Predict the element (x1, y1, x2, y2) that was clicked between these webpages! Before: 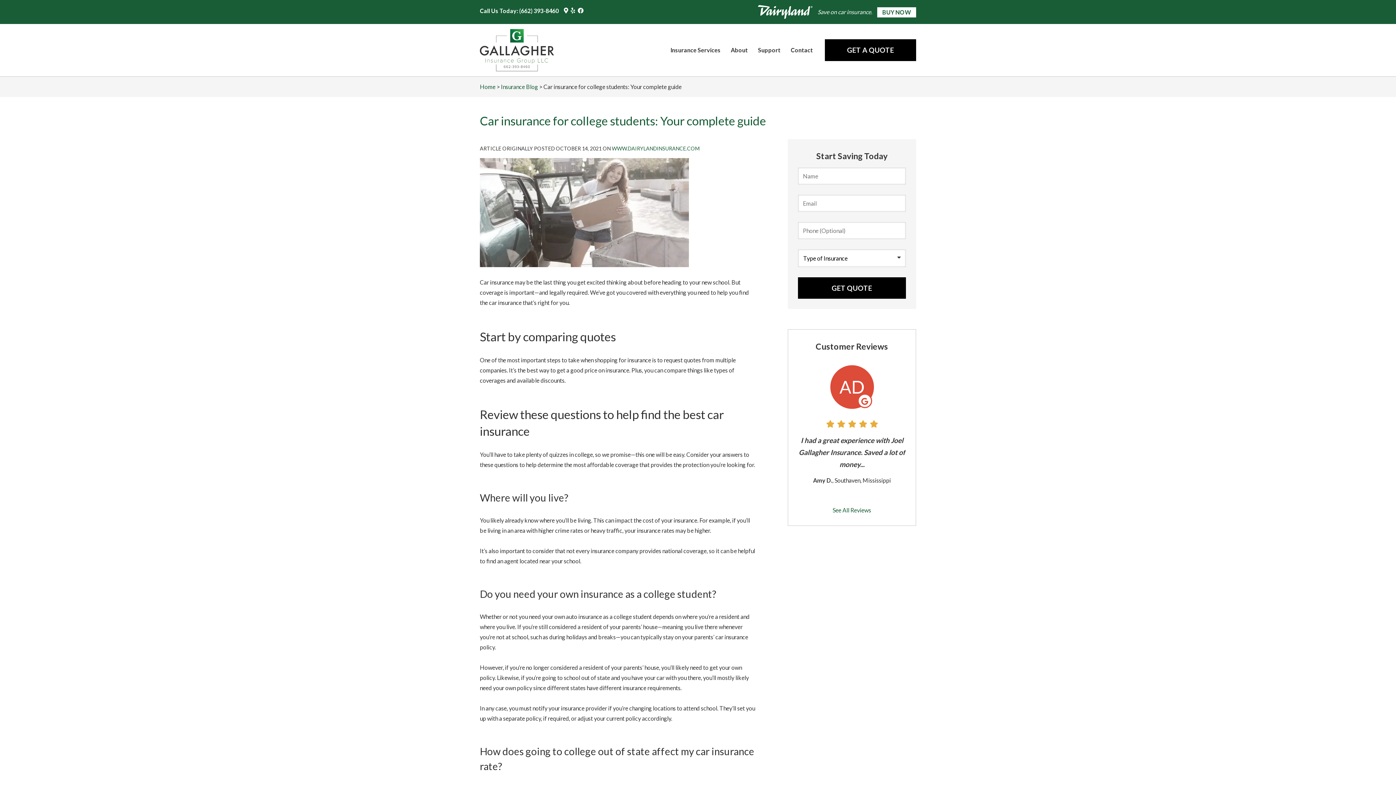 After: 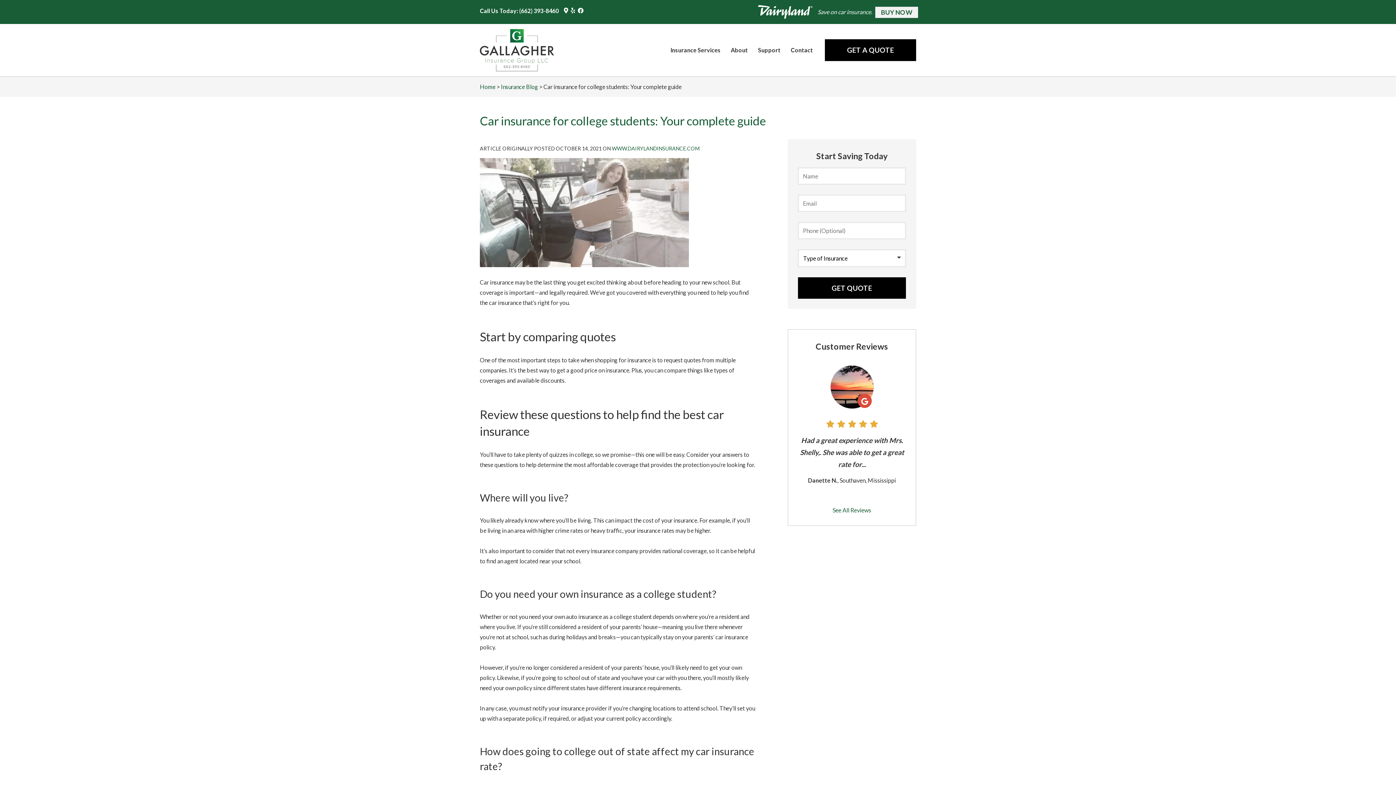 Action: bbox: (877, 7, 916, 17) label: BUY NOW
(opens in new tab)